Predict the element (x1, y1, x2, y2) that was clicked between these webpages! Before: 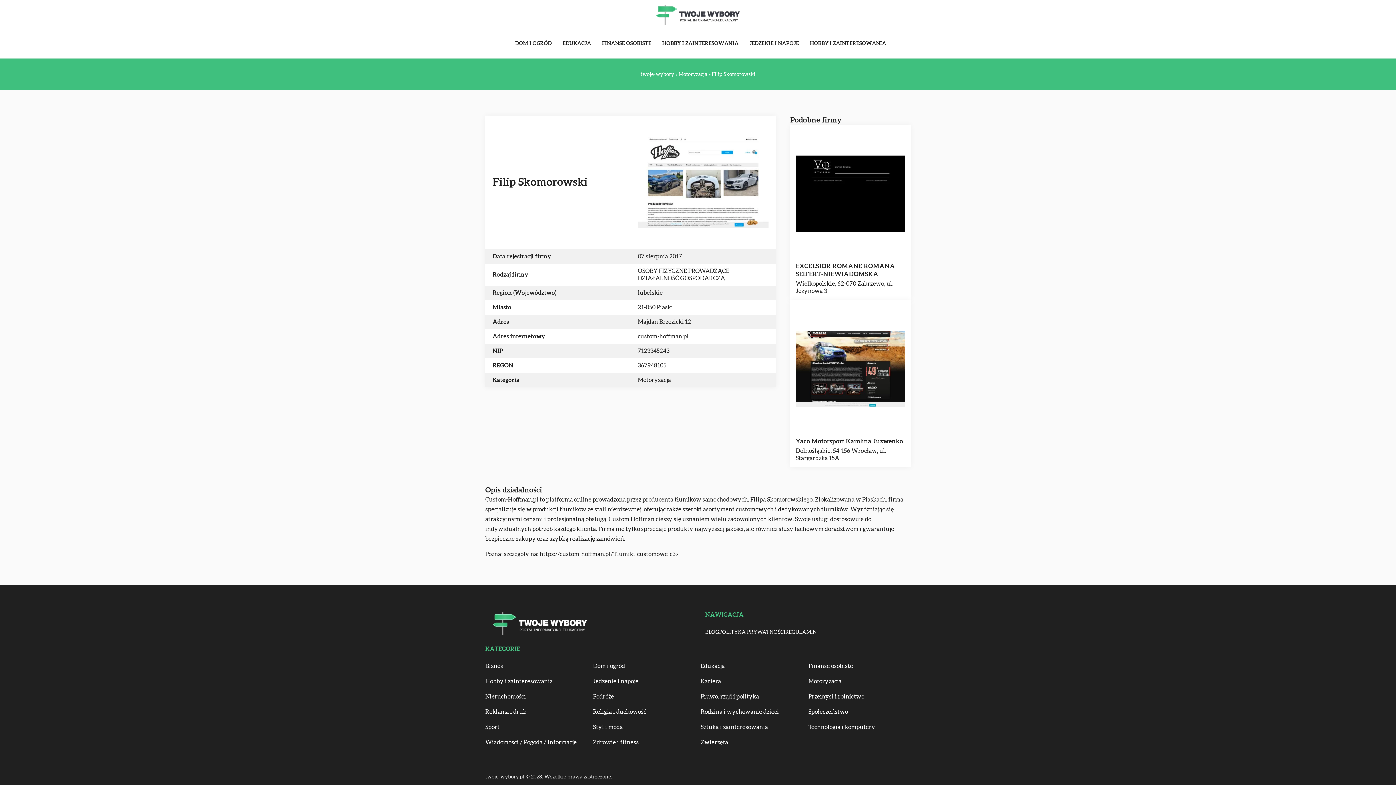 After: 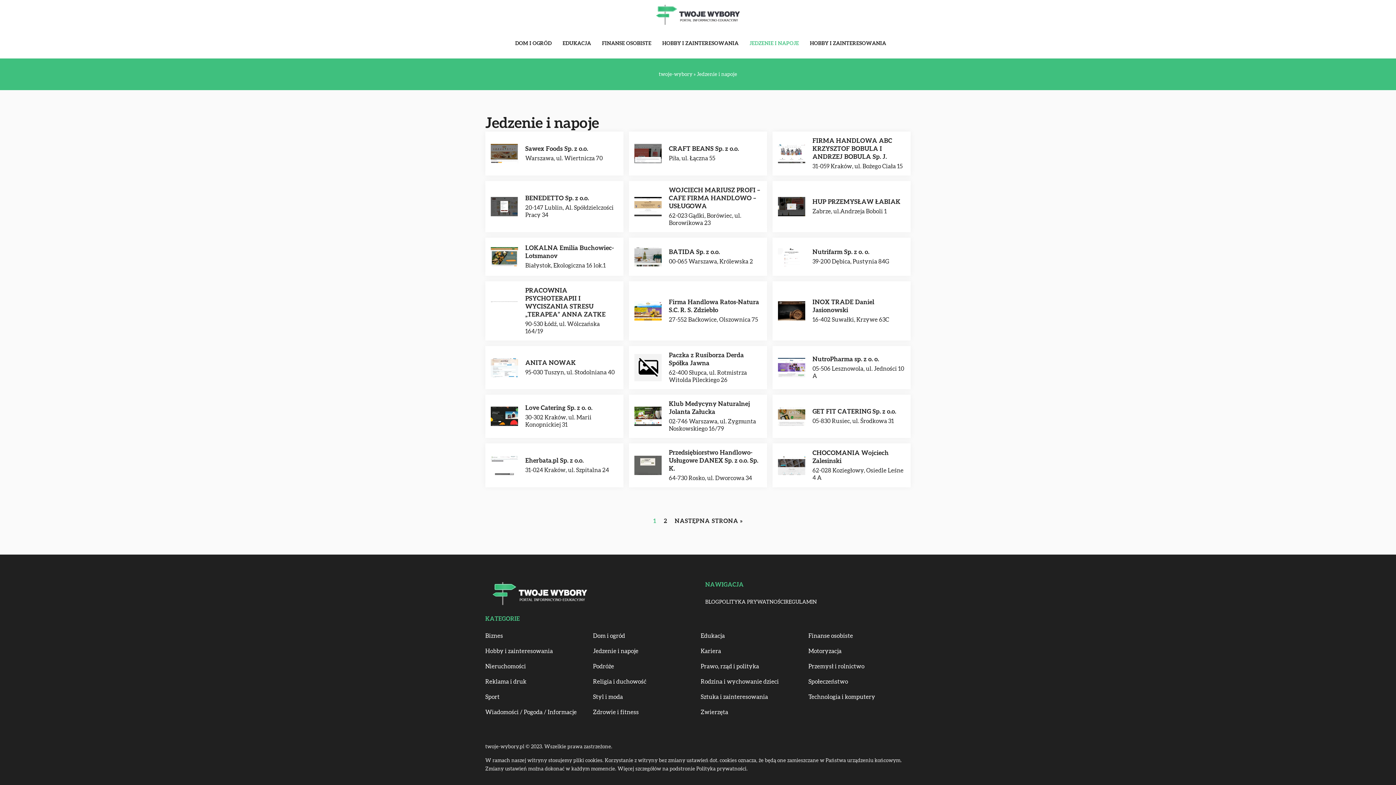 Action: bbox: (593, 676, 638, 686) label: Jedzenie i napoje